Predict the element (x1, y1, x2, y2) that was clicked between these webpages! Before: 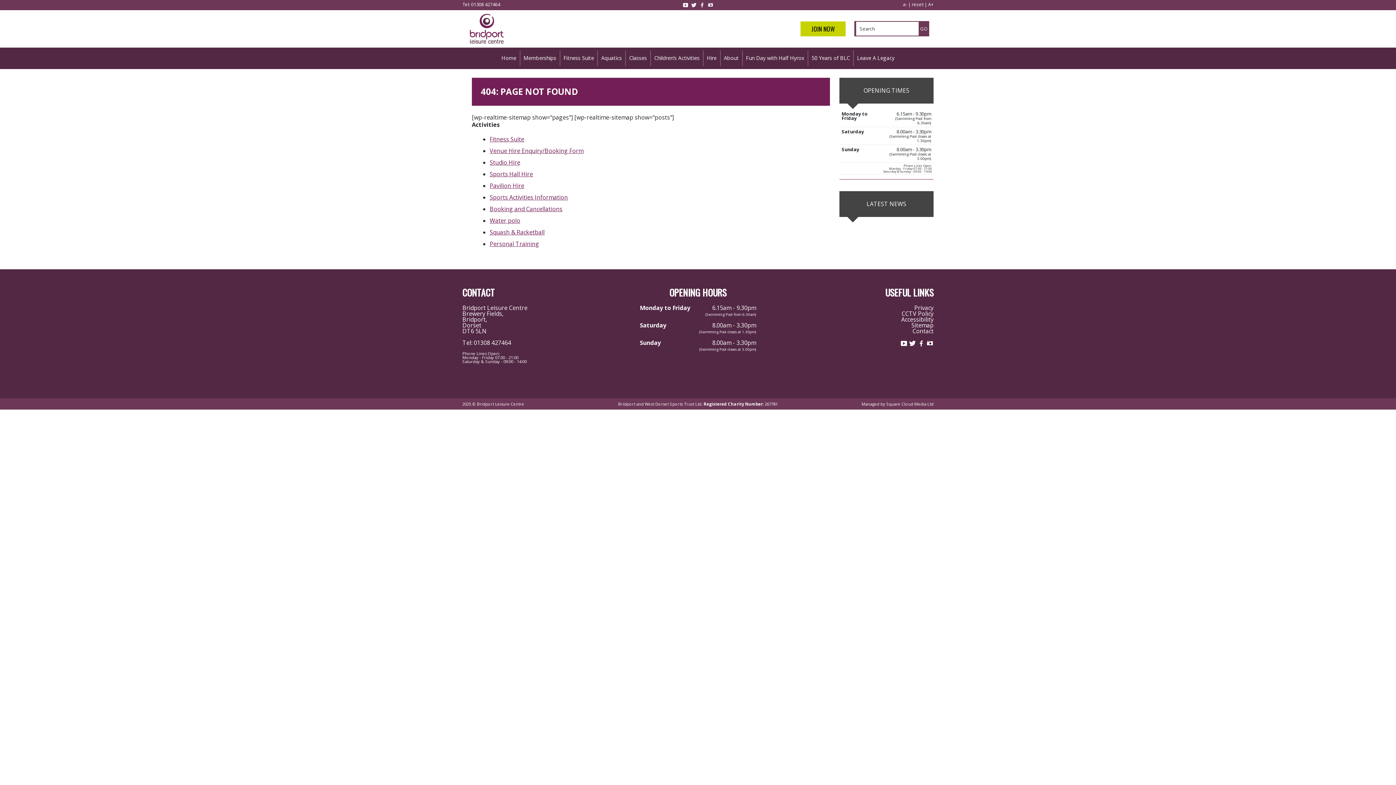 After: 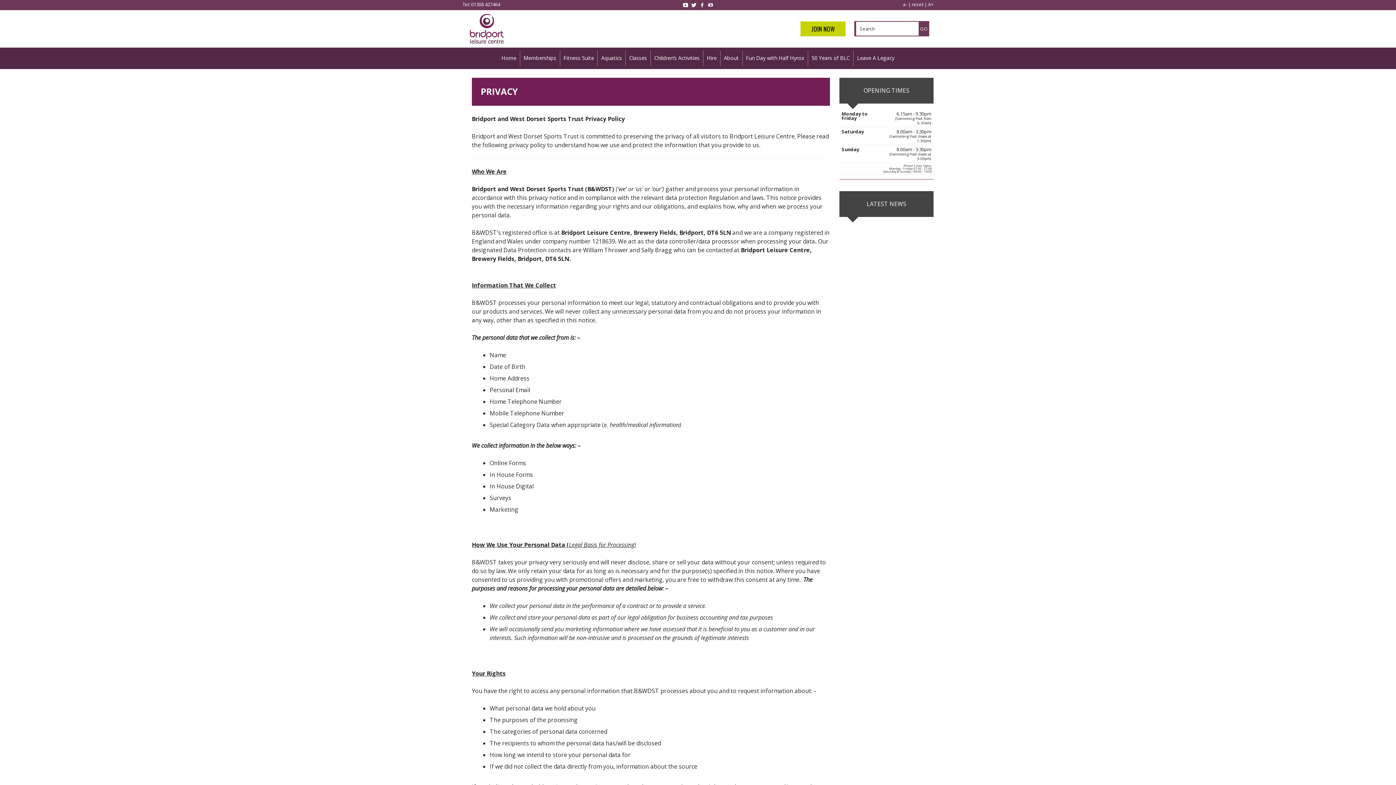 Action: bbox: (914, 304, 933, 312) label: Privacy